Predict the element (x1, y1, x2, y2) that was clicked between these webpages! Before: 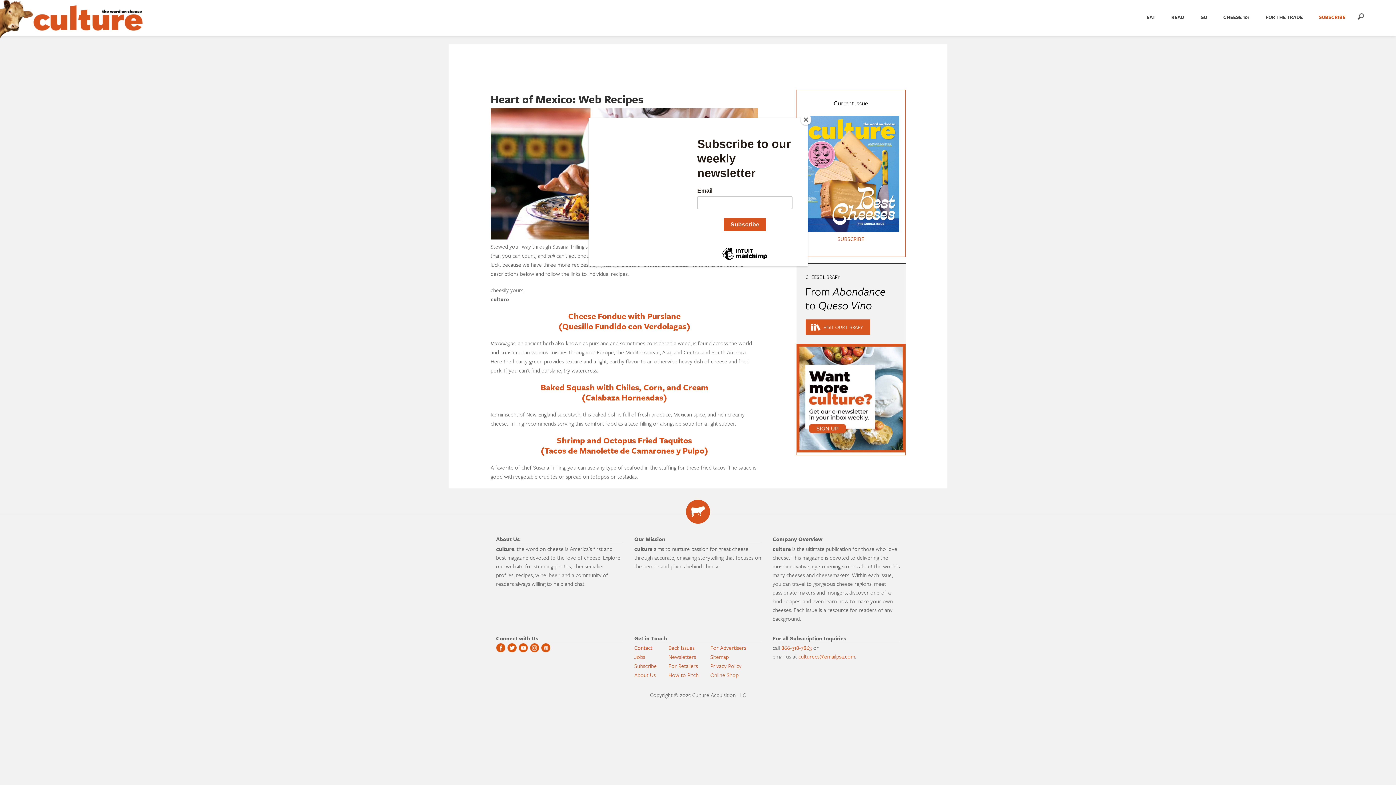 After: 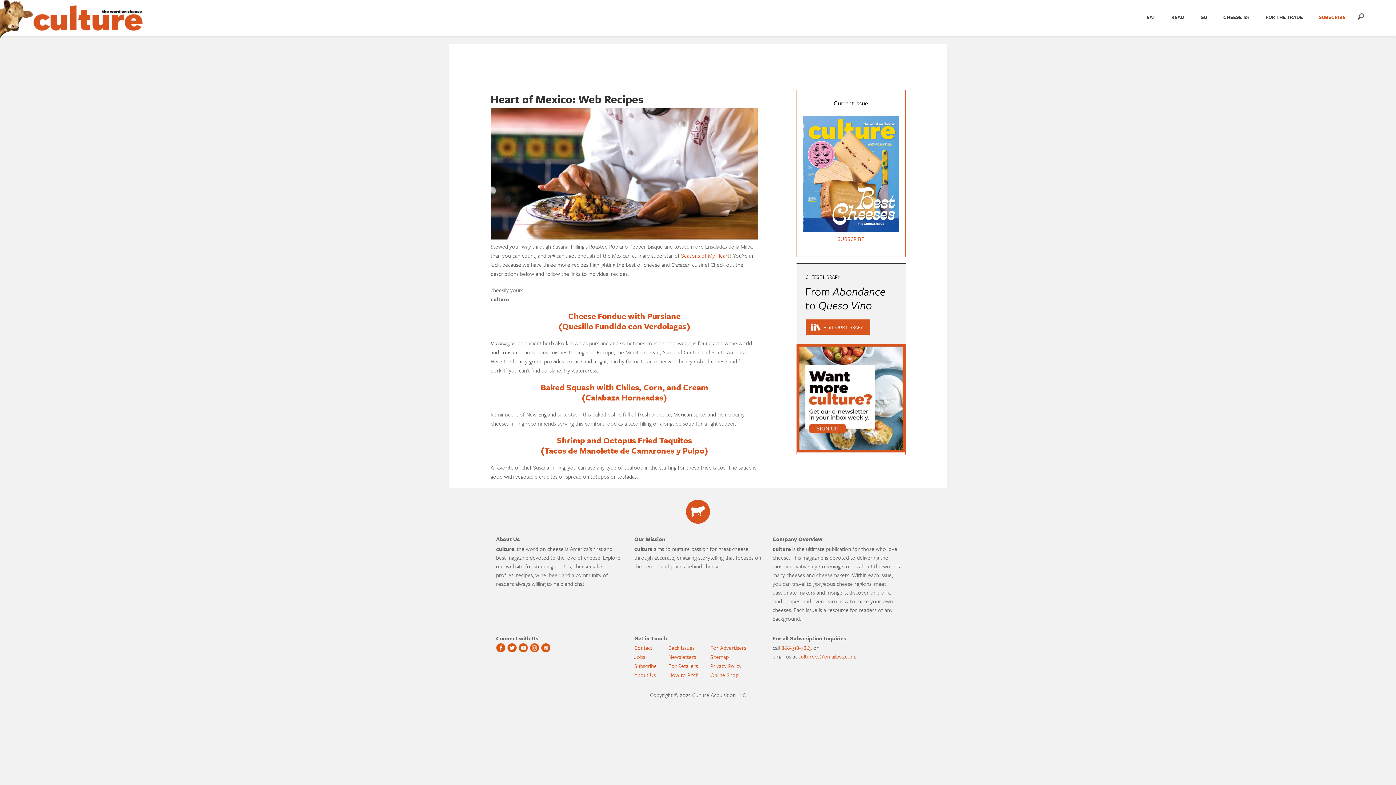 Action: label: Close bbox: (800, 114, 811, 125)